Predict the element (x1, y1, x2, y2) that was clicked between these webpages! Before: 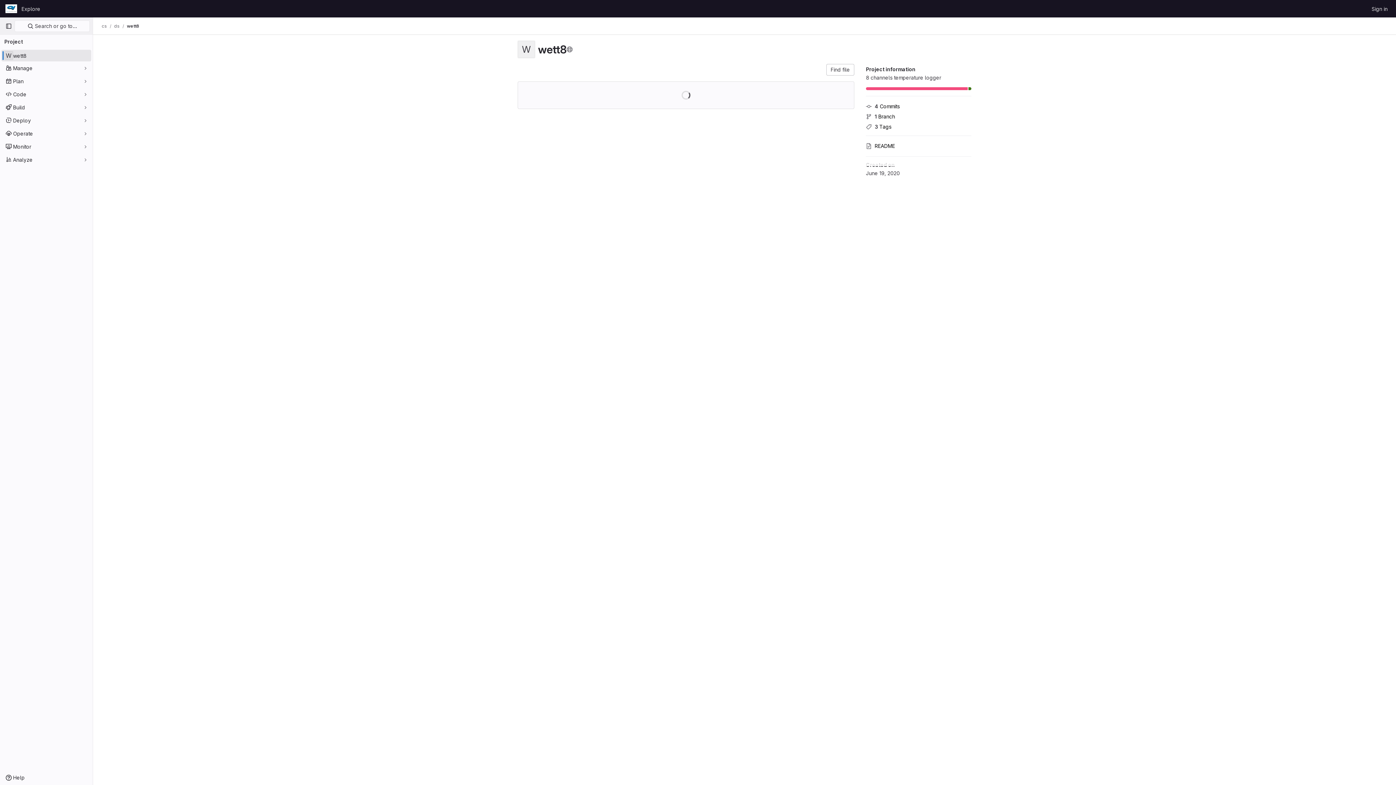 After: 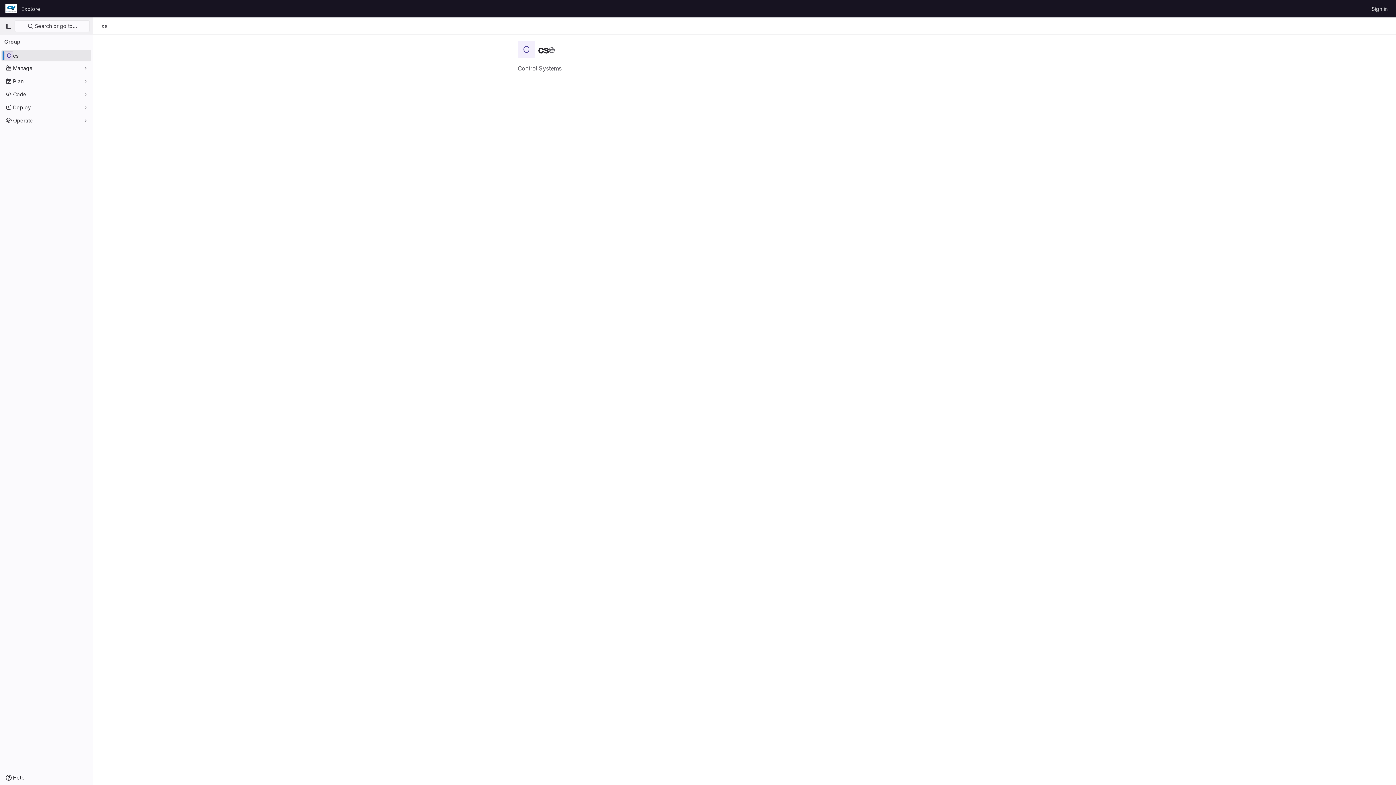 Action: label: cs bbox: (101, 23, 106, 29)